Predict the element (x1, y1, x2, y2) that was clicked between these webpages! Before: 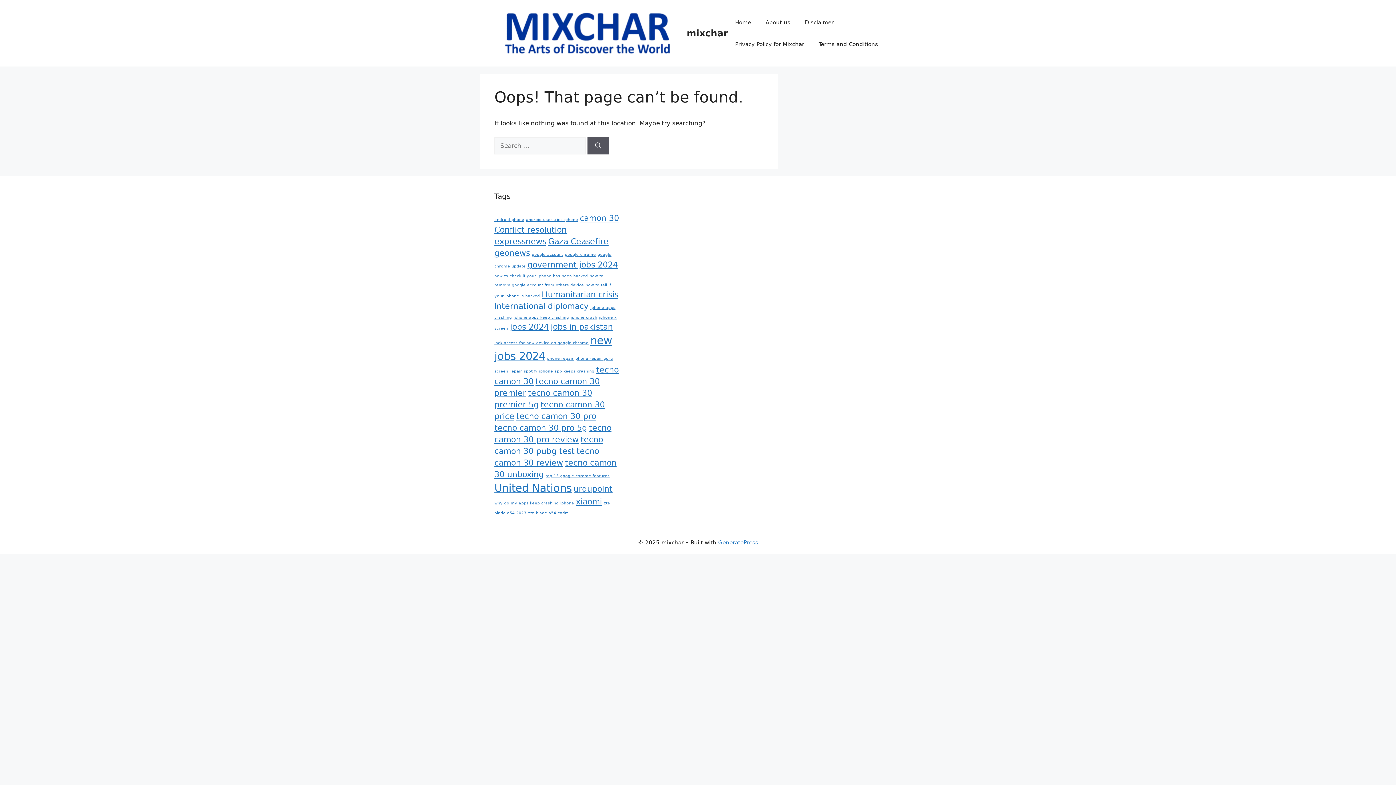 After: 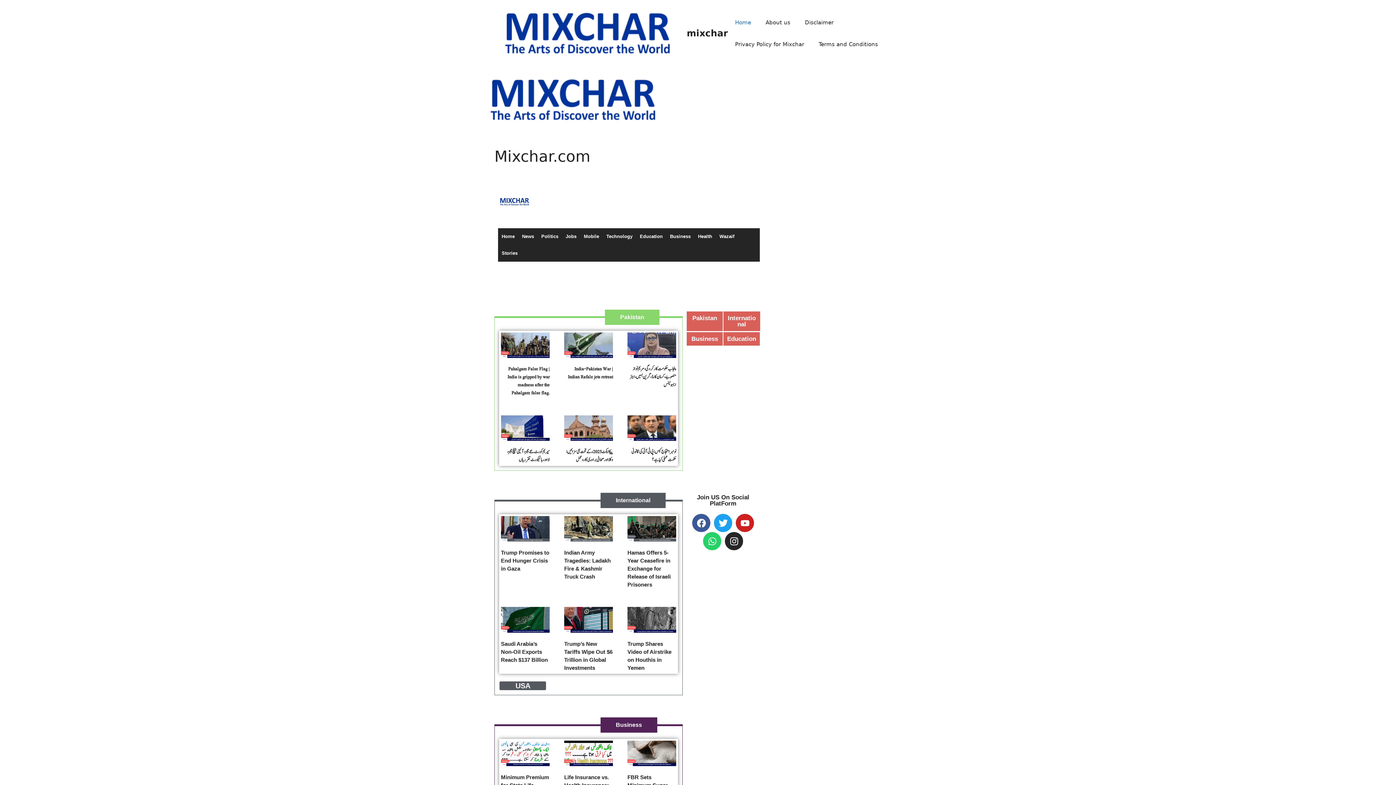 Action: bbox: (686, 27, 728, 38) label: mixchar